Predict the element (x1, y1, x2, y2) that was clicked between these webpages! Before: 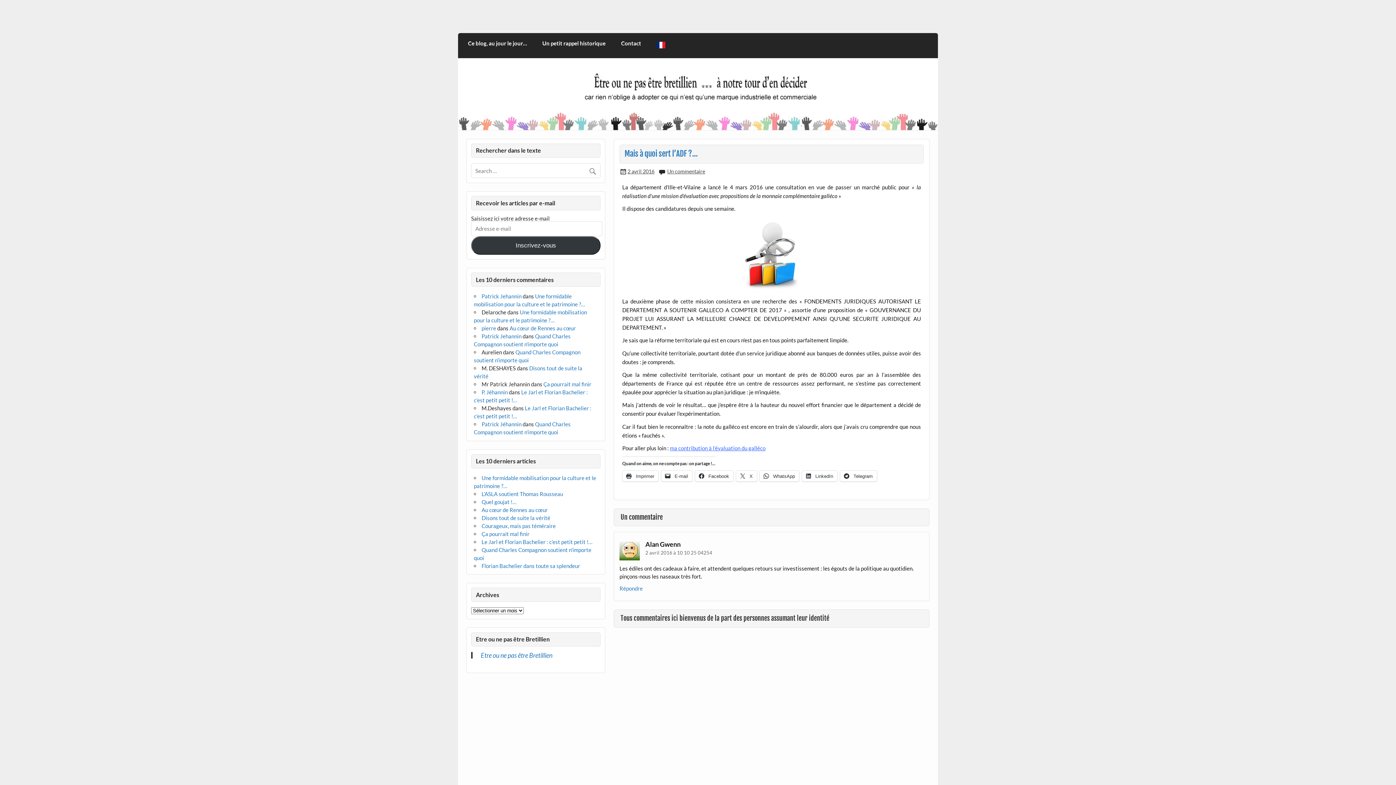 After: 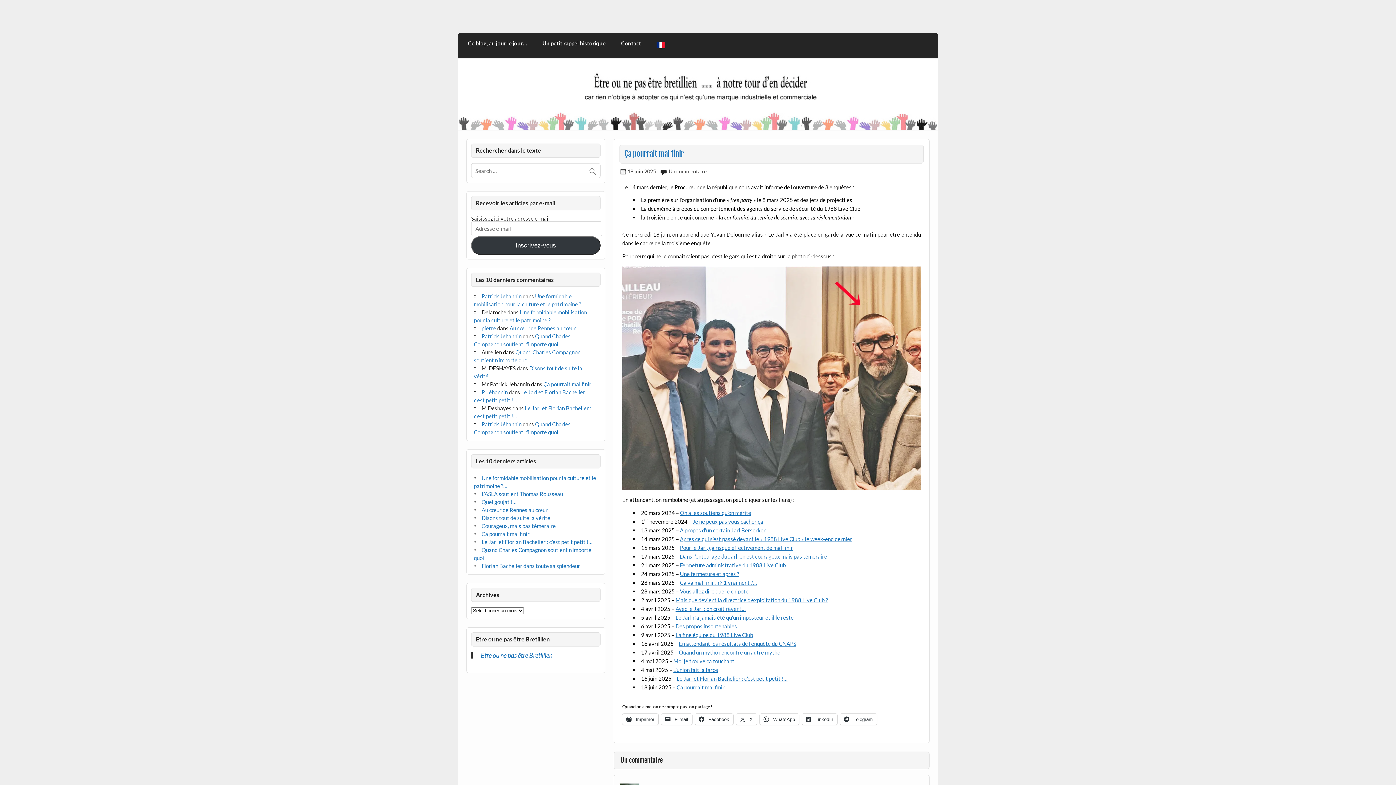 Action: label: Ça pourrait mal finir bbox: (481, 530, 529, 537)